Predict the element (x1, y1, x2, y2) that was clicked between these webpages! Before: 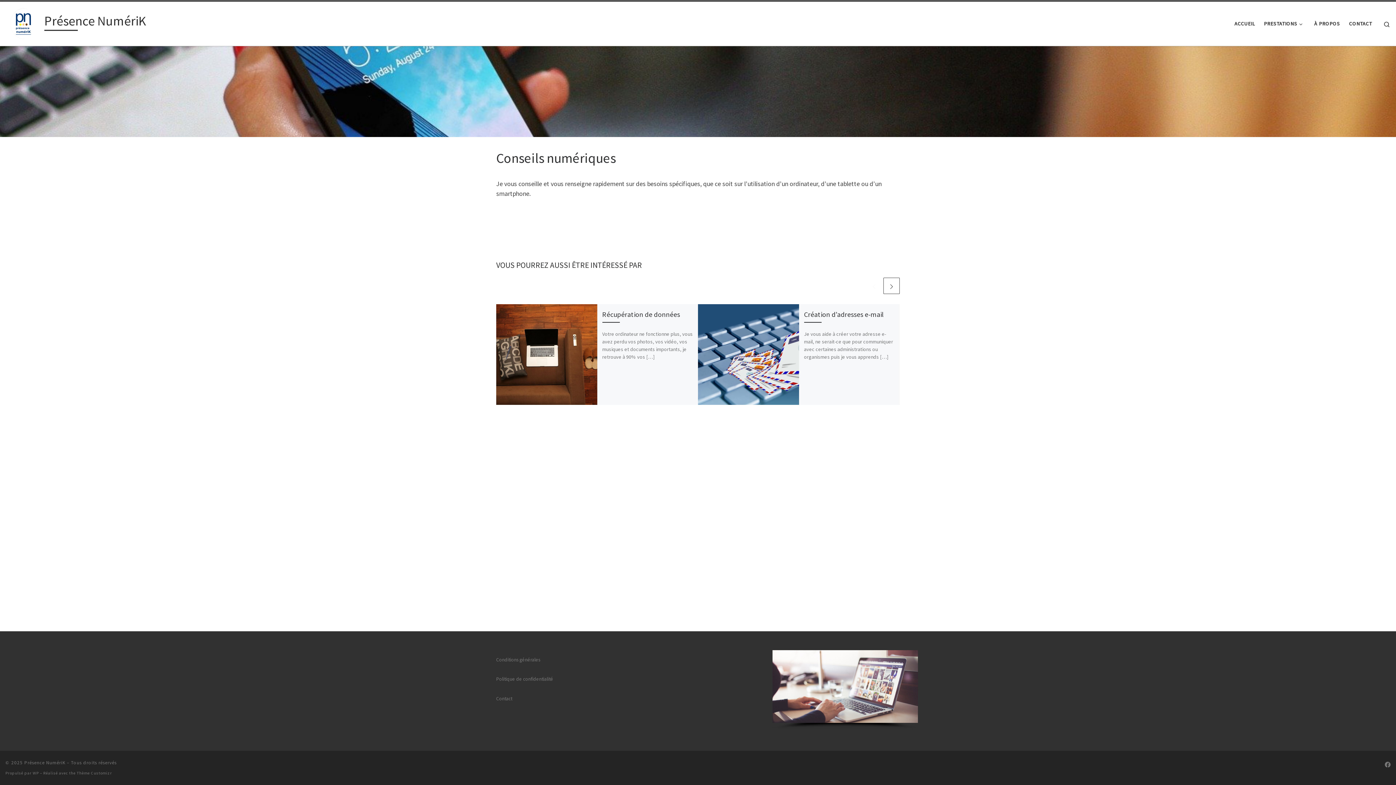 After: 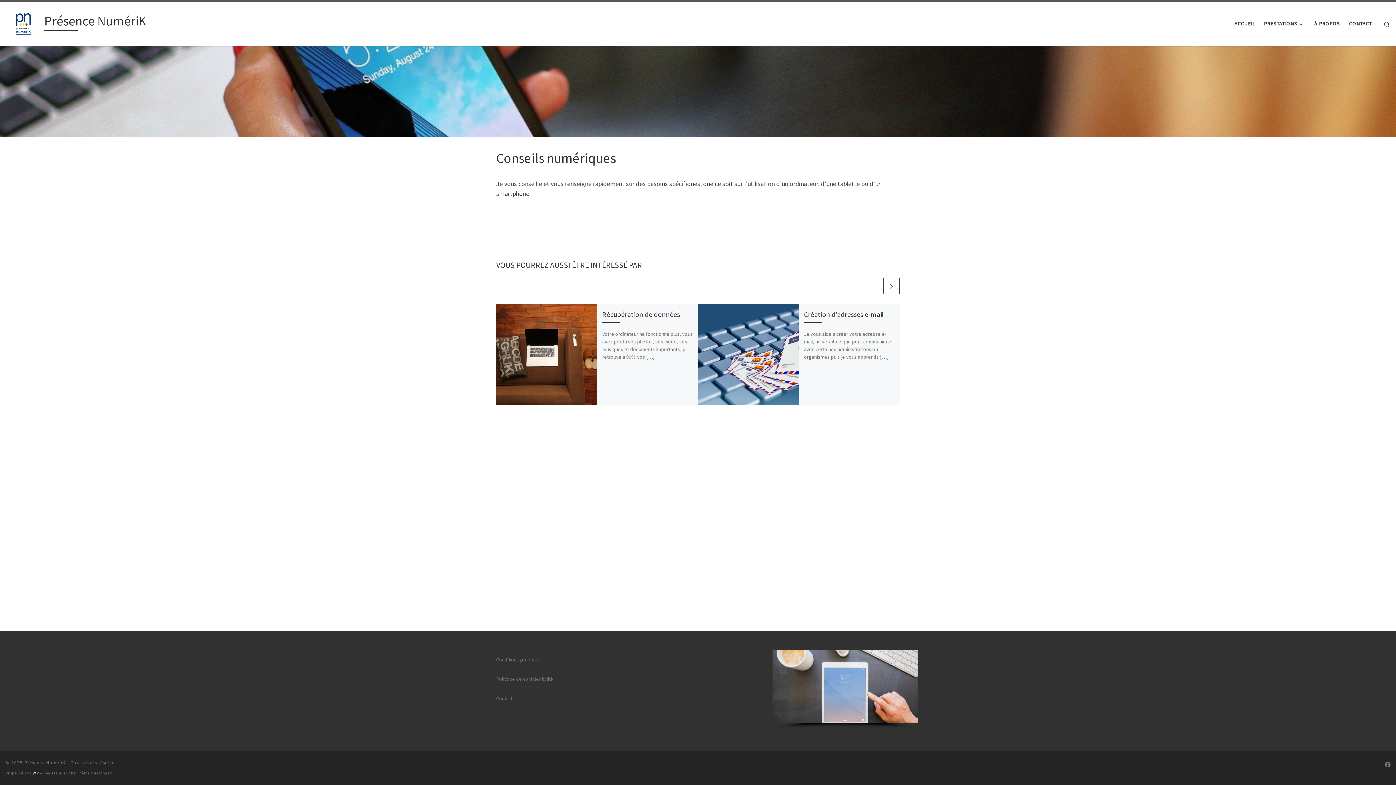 Action: label: WP bbox: (32, 770, 38, 775)